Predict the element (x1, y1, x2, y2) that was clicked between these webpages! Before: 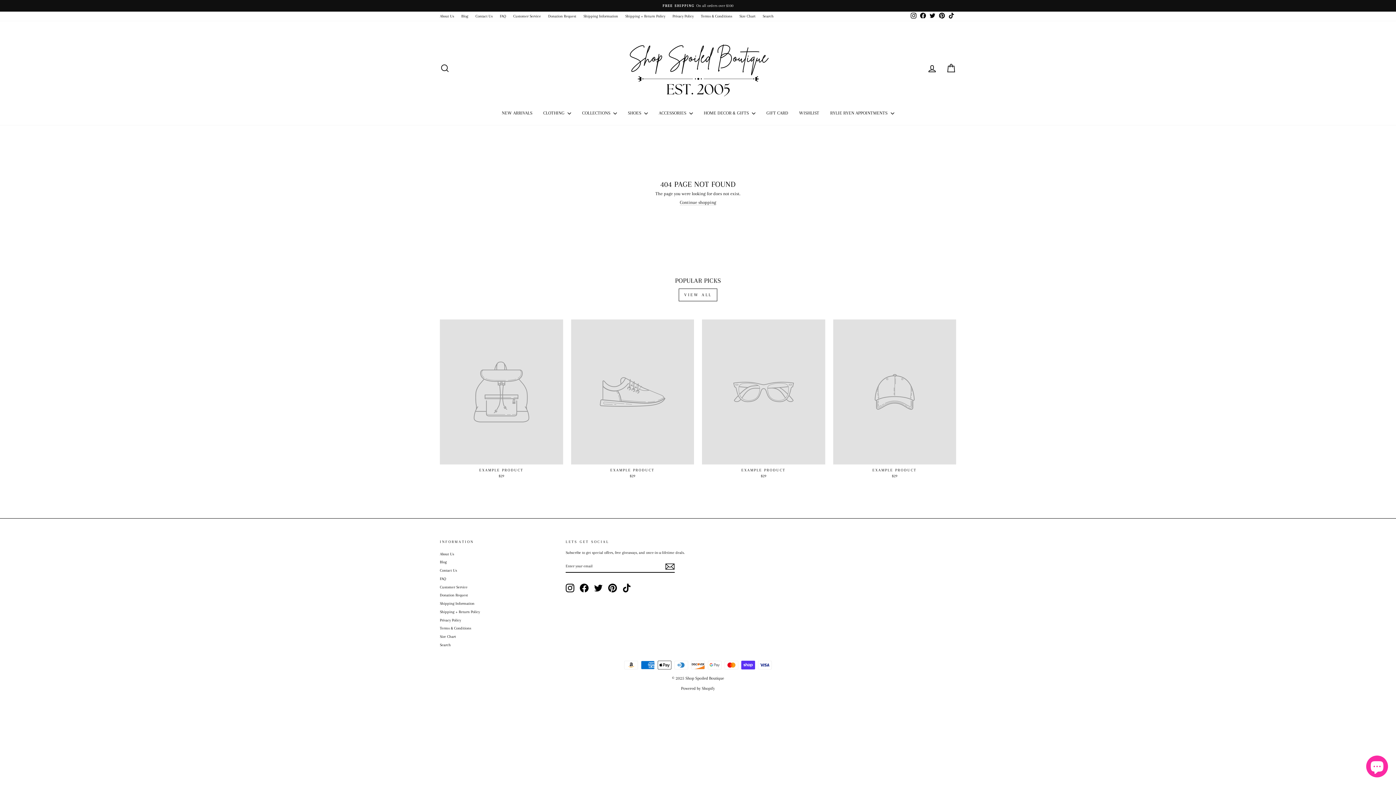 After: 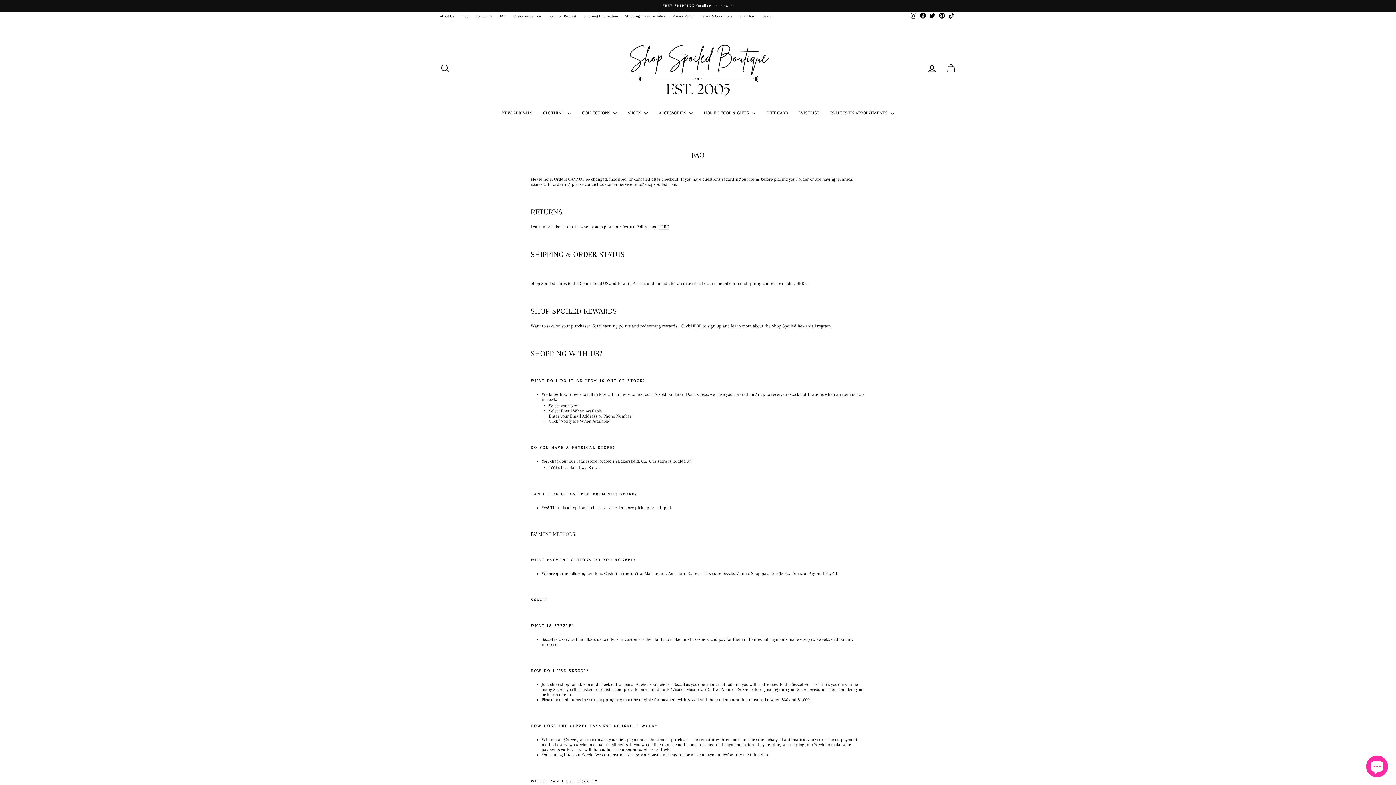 Action: bbox: (496, 12, 509, 20) label: FAQ